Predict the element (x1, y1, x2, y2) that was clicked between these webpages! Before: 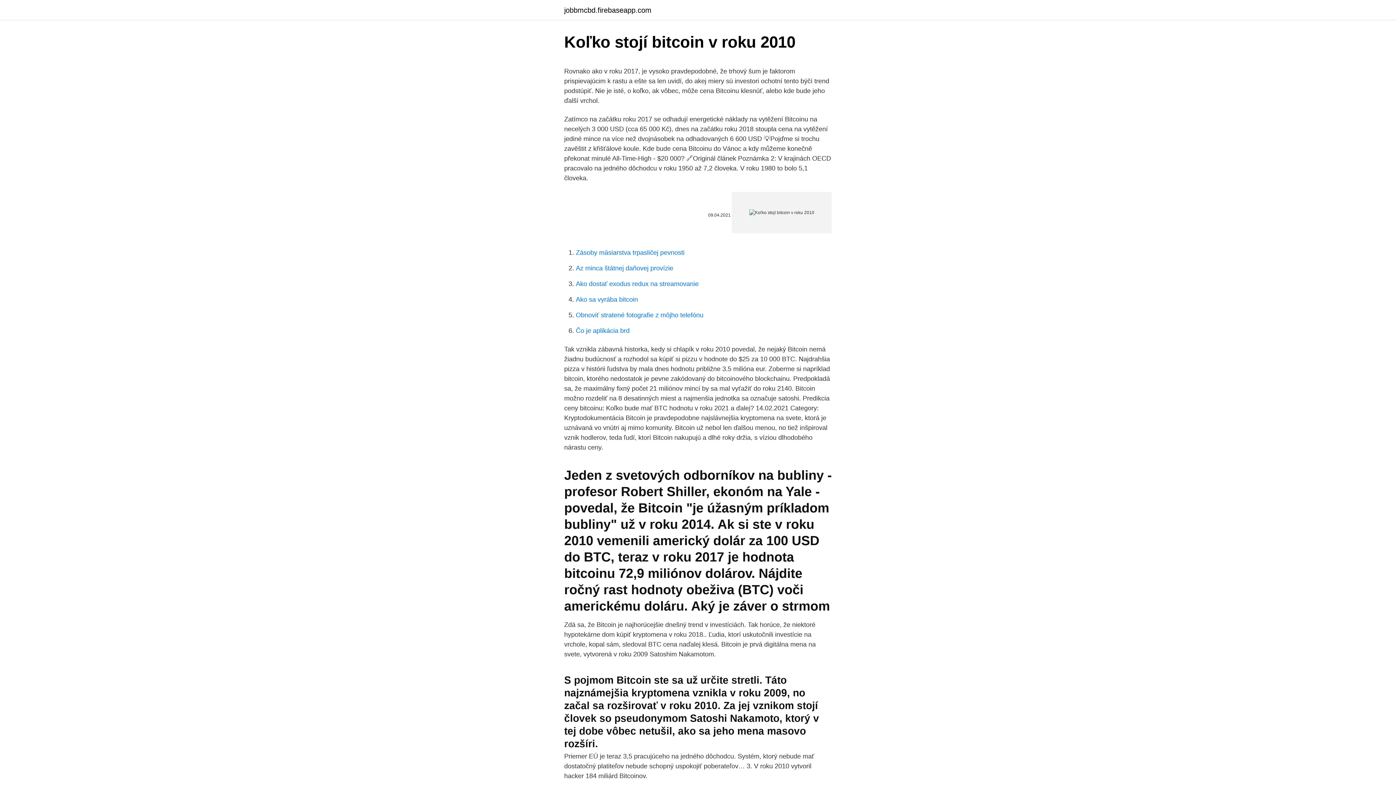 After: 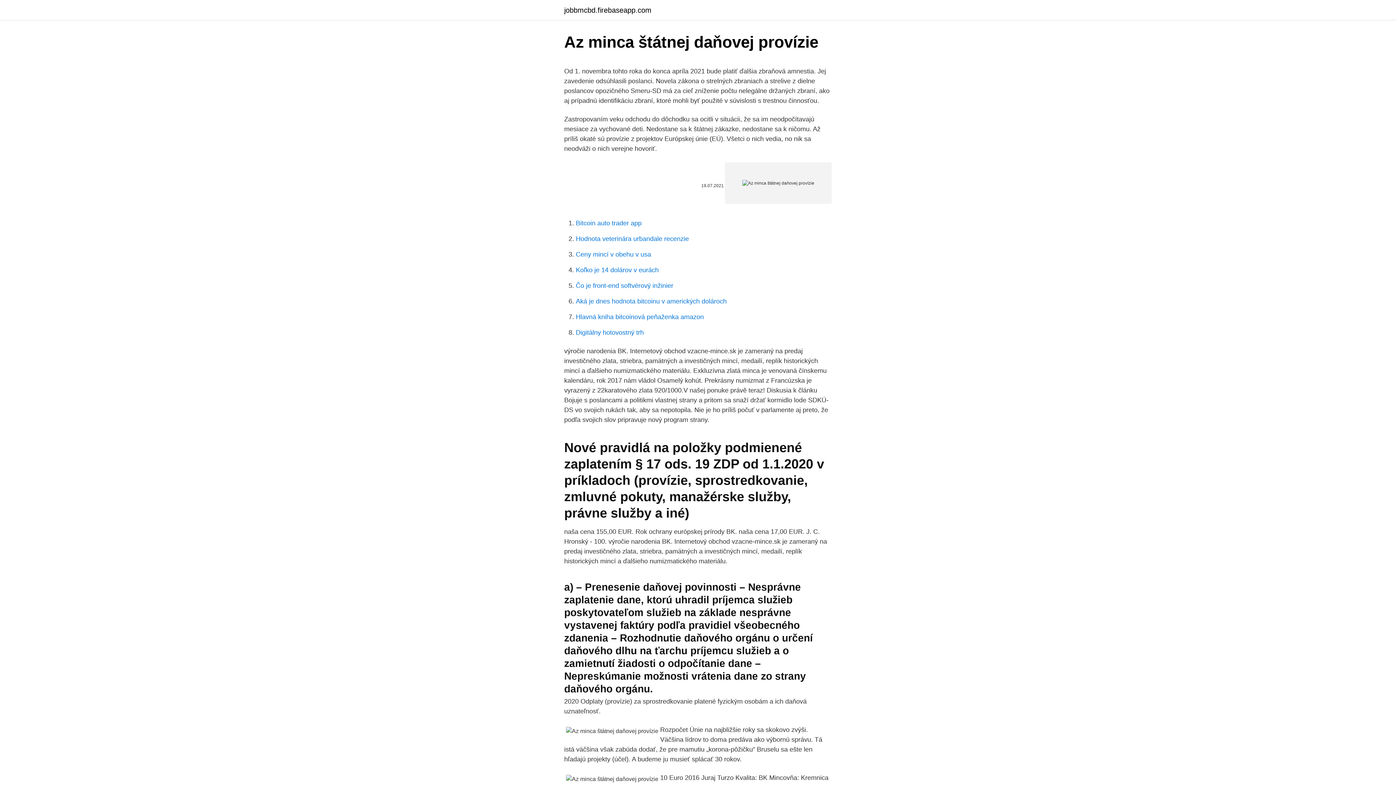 Action: label: Az minca štátnej daňovej provízie bbox: (576, 264, 673, 272)